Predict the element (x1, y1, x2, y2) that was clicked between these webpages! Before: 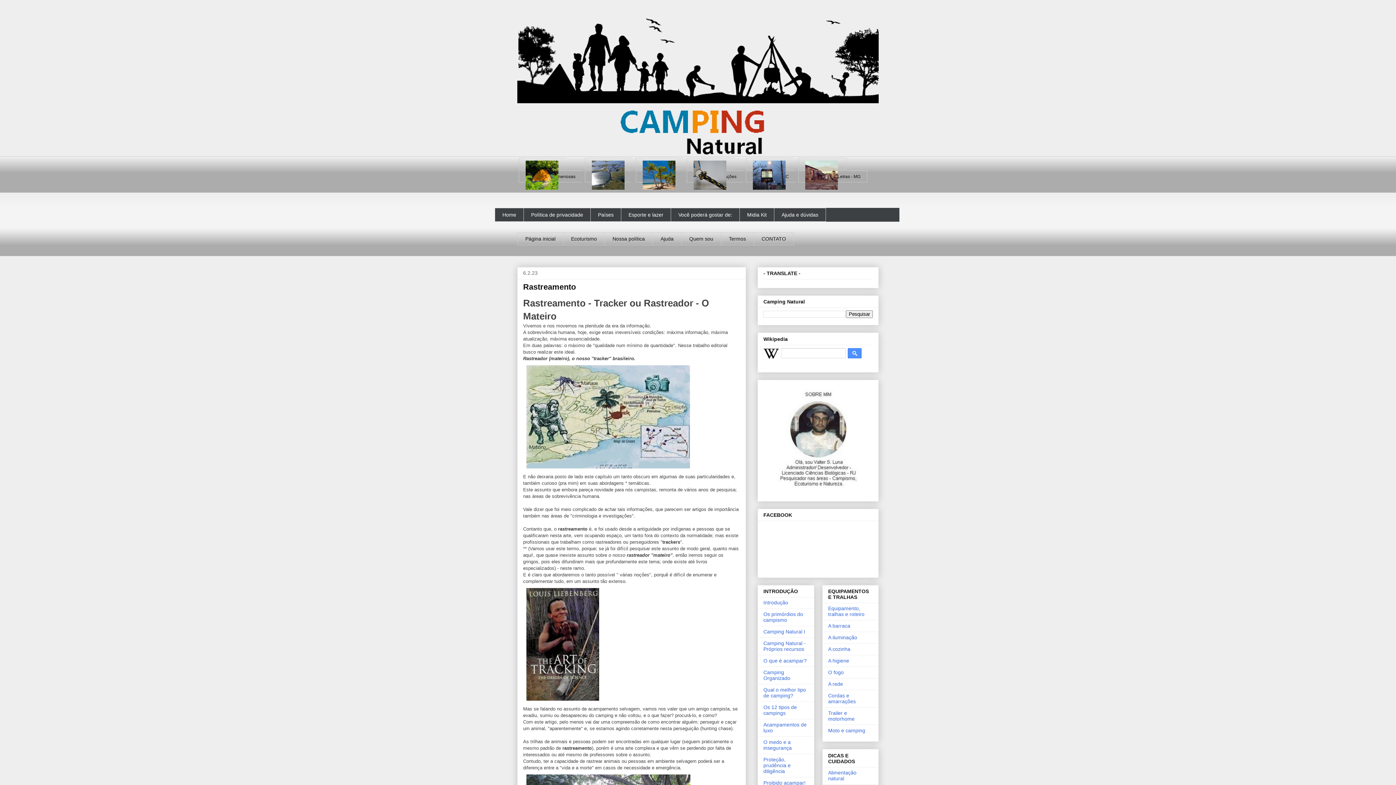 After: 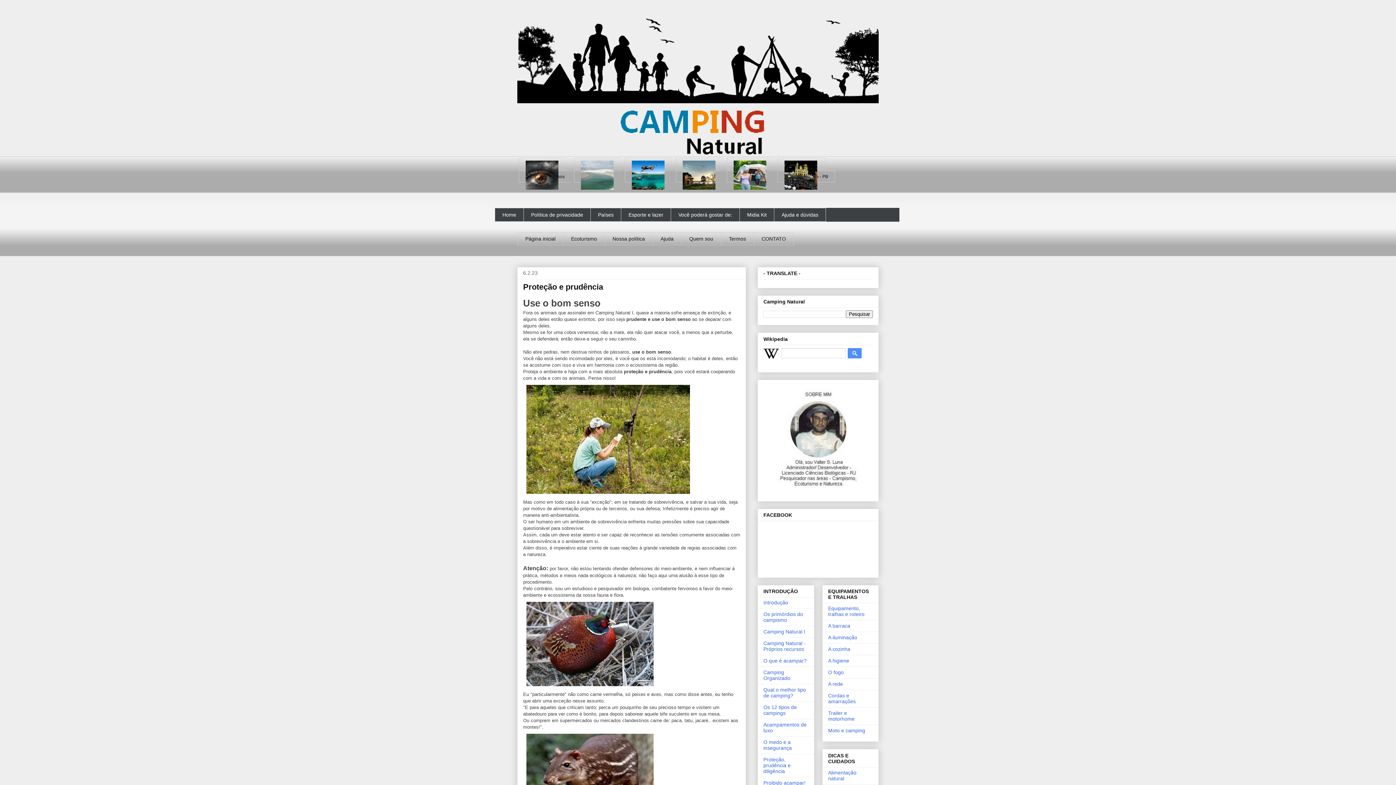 Action: bbox: (763, 757, 790, 774) label: Proteção, prudência e diligência